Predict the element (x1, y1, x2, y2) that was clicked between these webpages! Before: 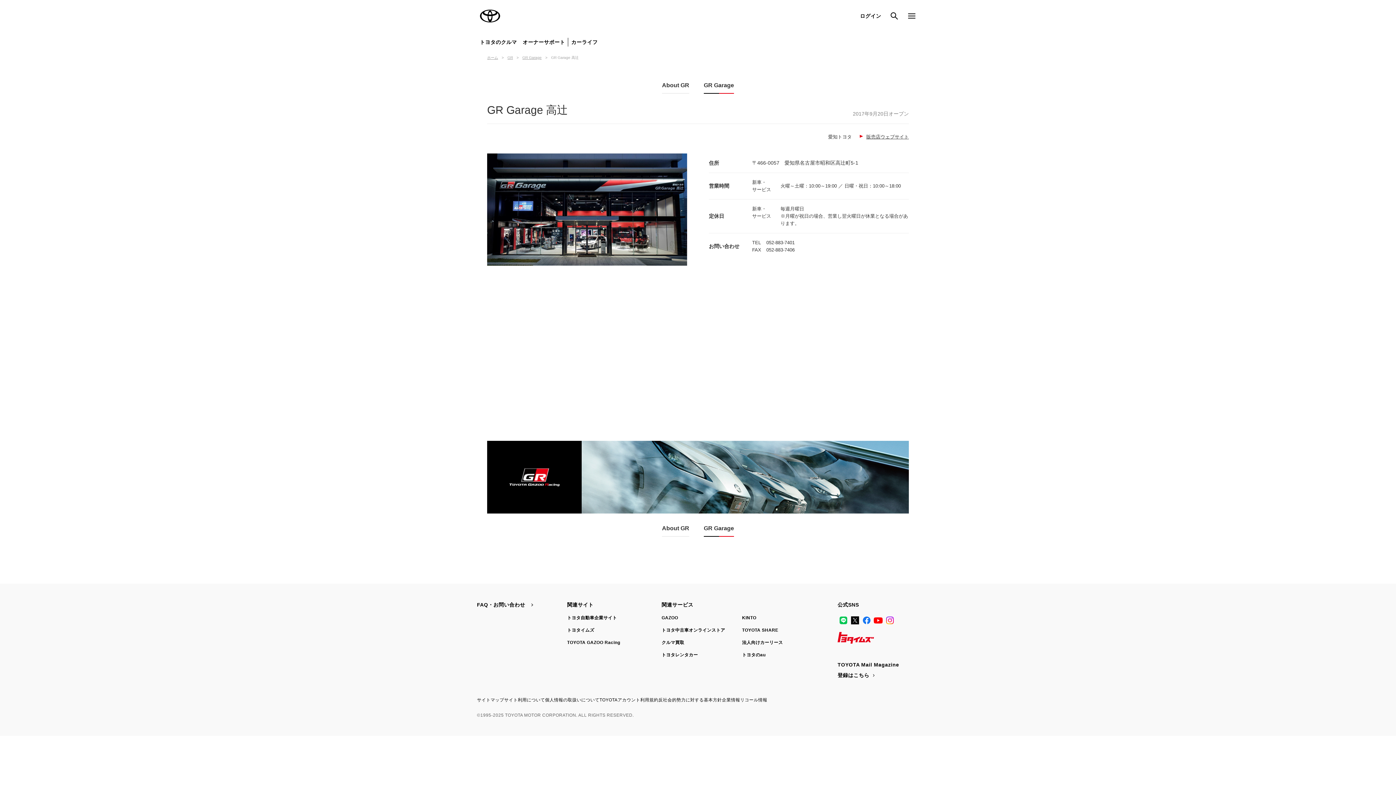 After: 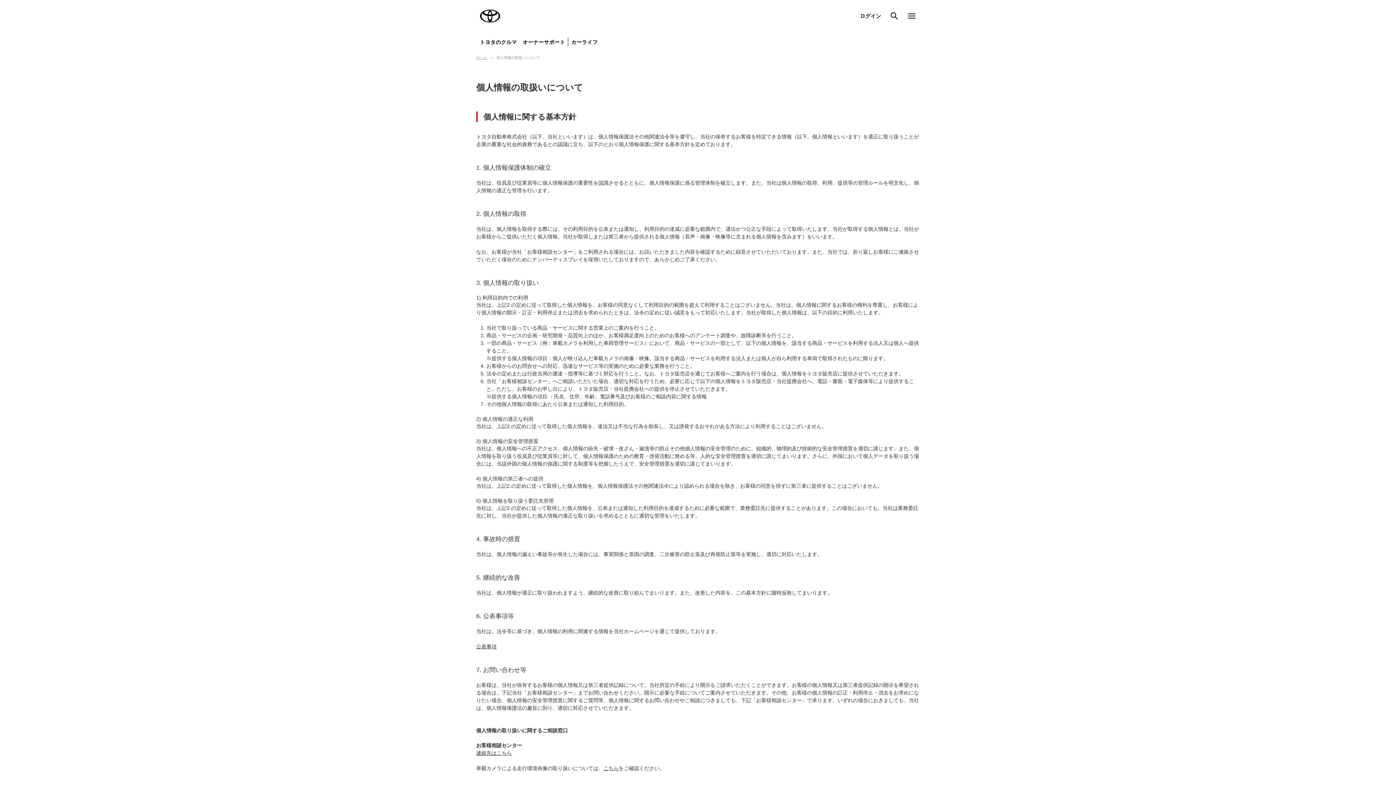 Action: label: 個人情報の取扱いについて bbox: (545, 697, 599, 702)